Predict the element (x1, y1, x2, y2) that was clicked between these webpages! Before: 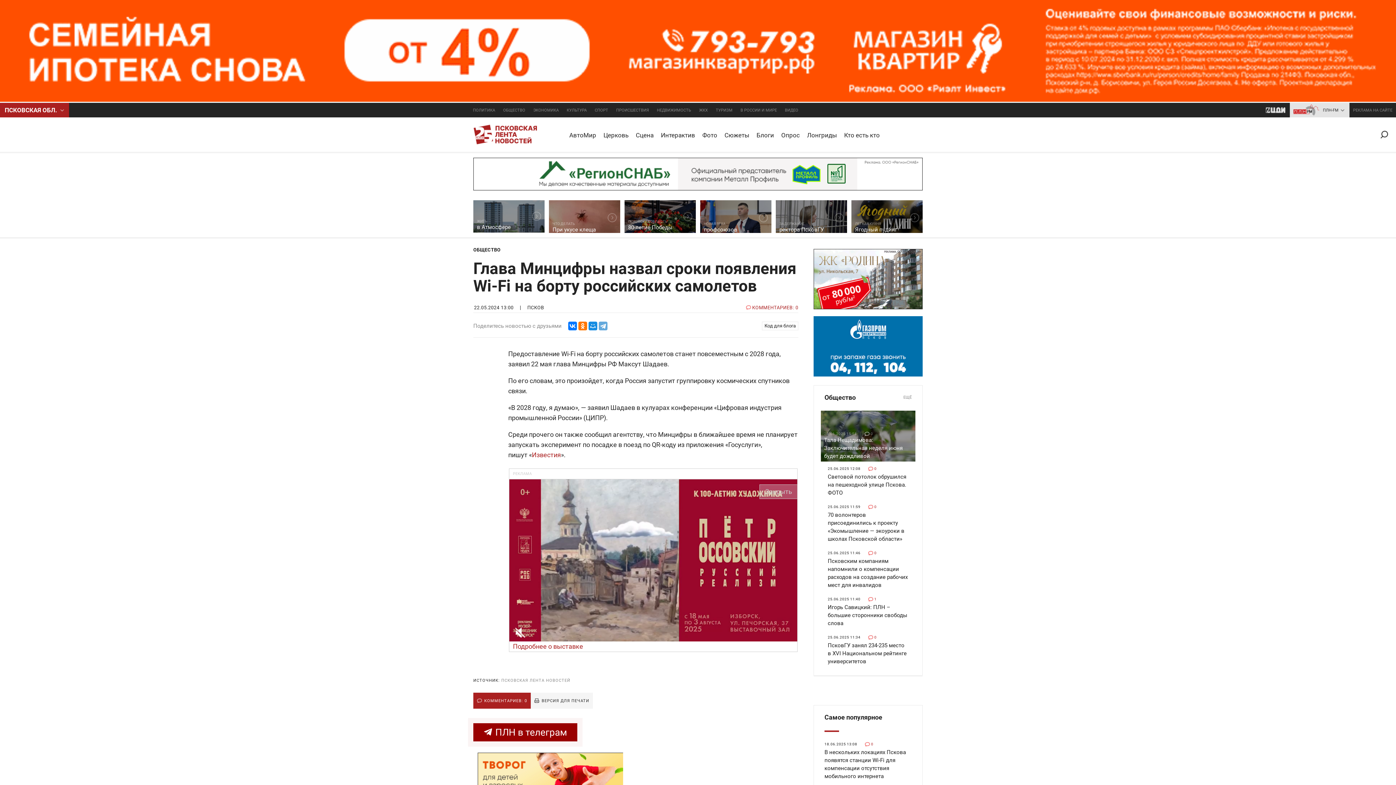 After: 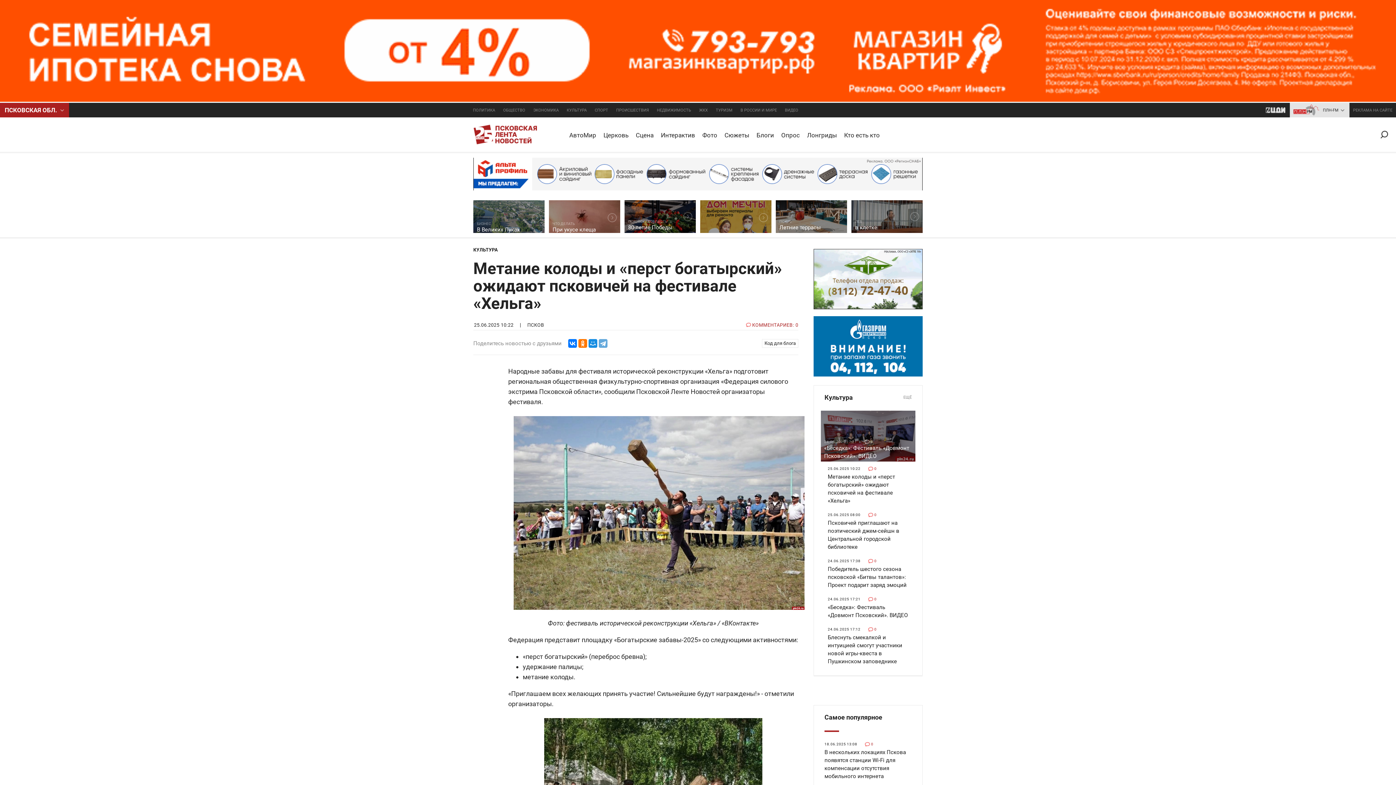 Action: bbox: (562, 102, 590, 117) label: КУЛЬТУРА